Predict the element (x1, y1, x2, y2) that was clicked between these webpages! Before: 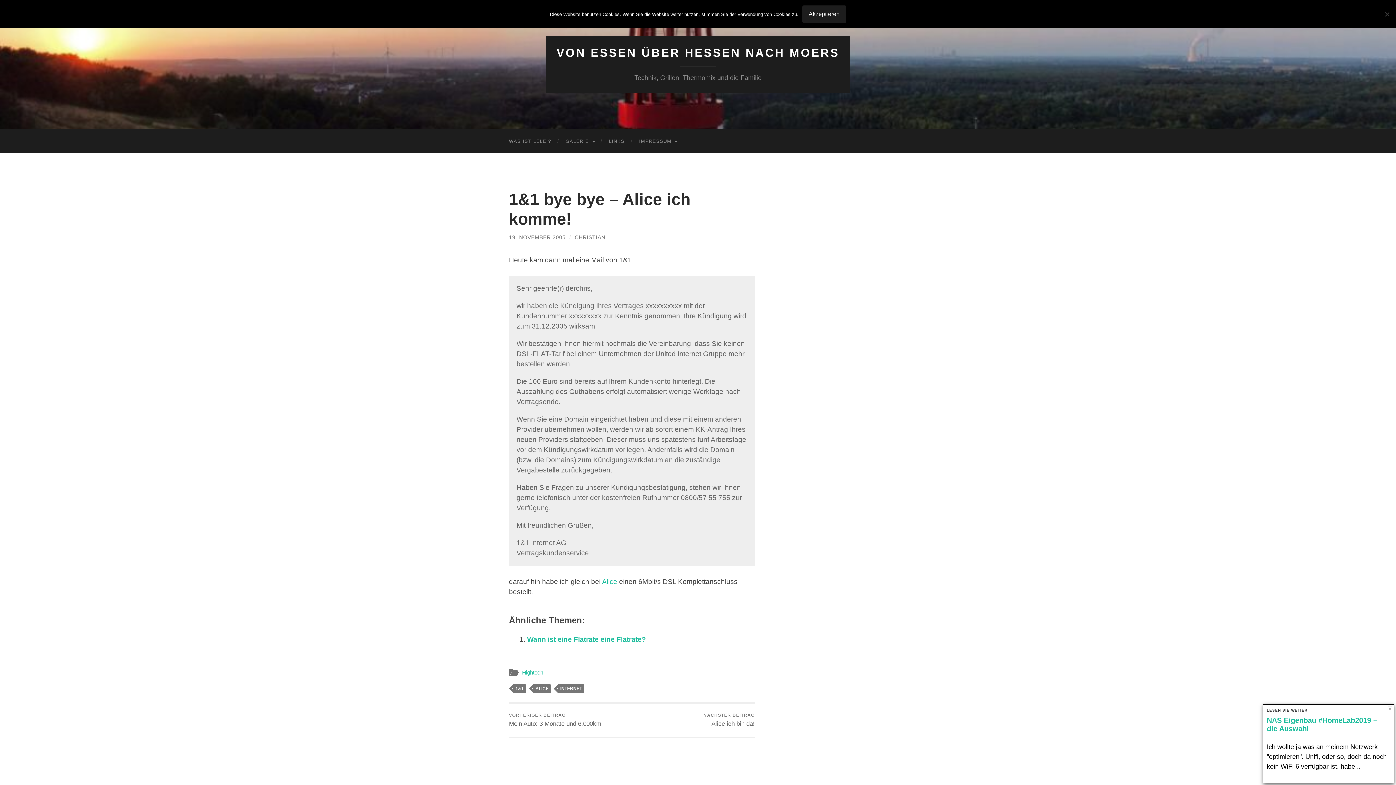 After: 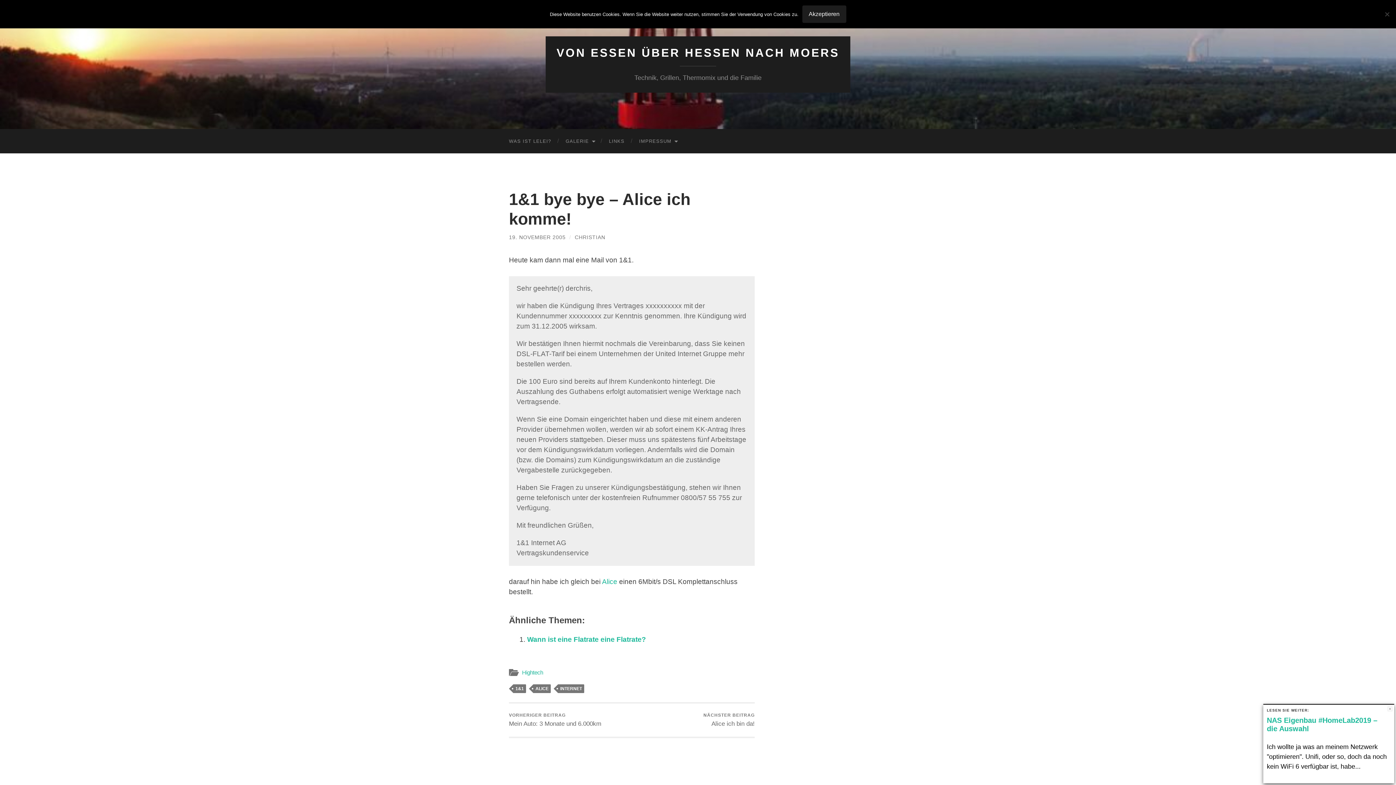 Action: bbox: (509, 234, 565, 240) label: 19. NOVEMBER 2005